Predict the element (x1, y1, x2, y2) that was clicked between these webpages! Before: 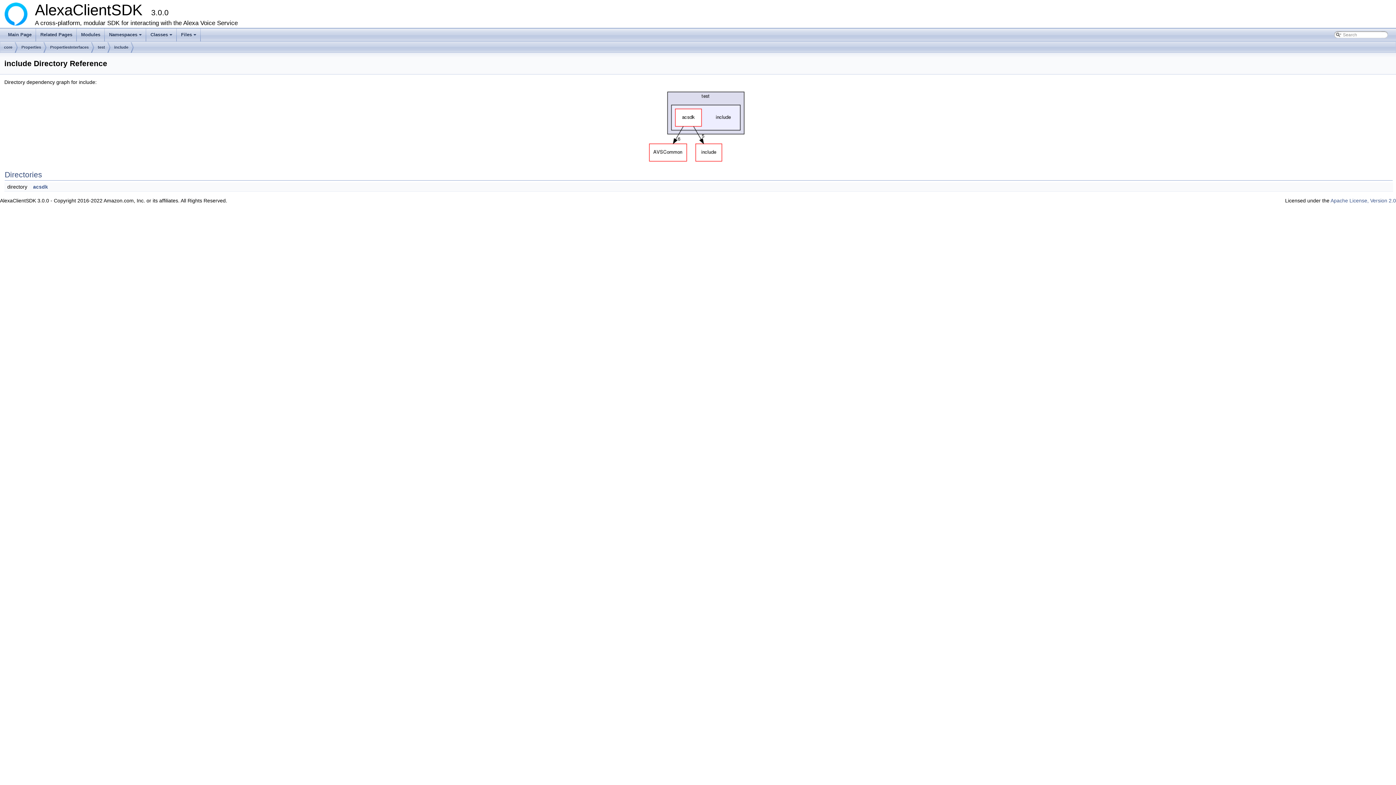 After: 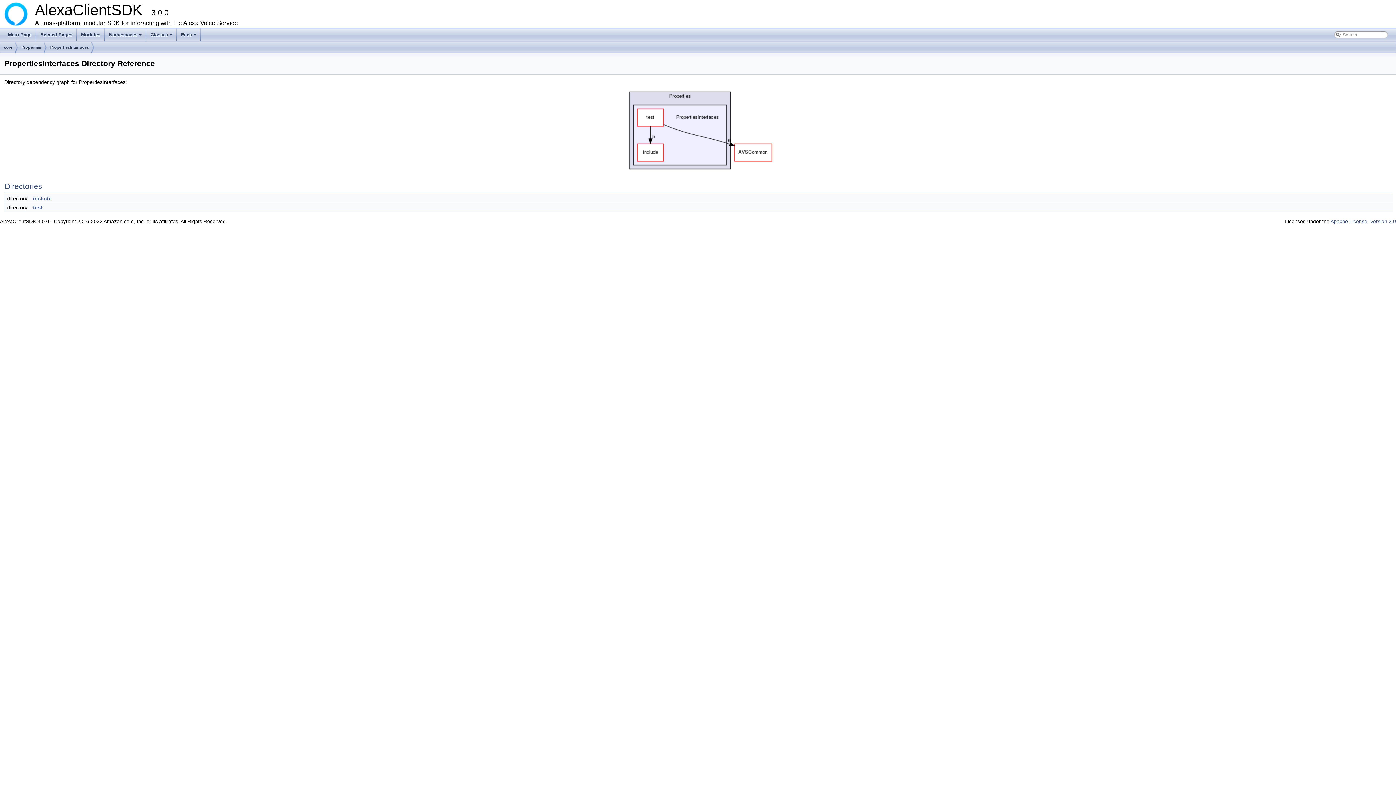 Action: label: PropertiesInterfaces bbox: (50, 41, 88, 53)